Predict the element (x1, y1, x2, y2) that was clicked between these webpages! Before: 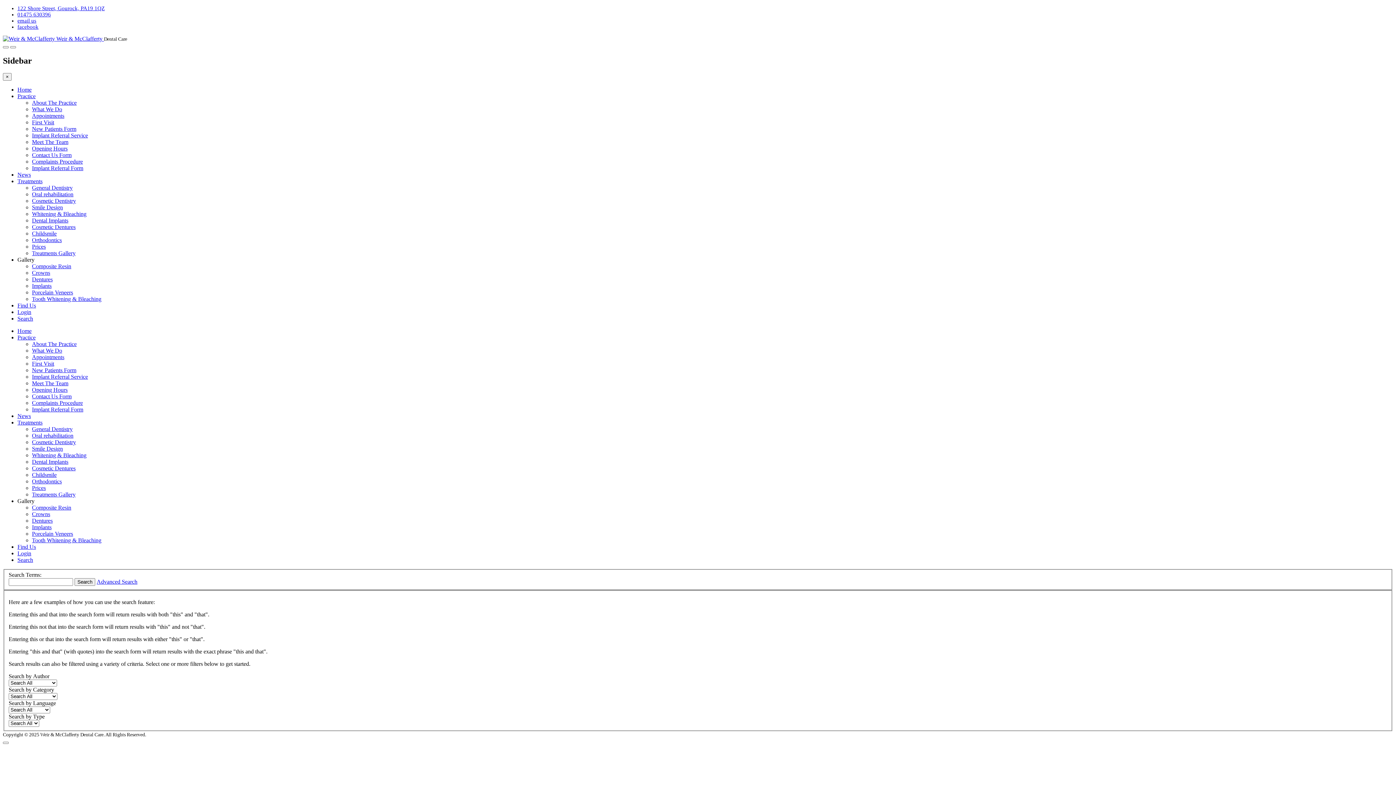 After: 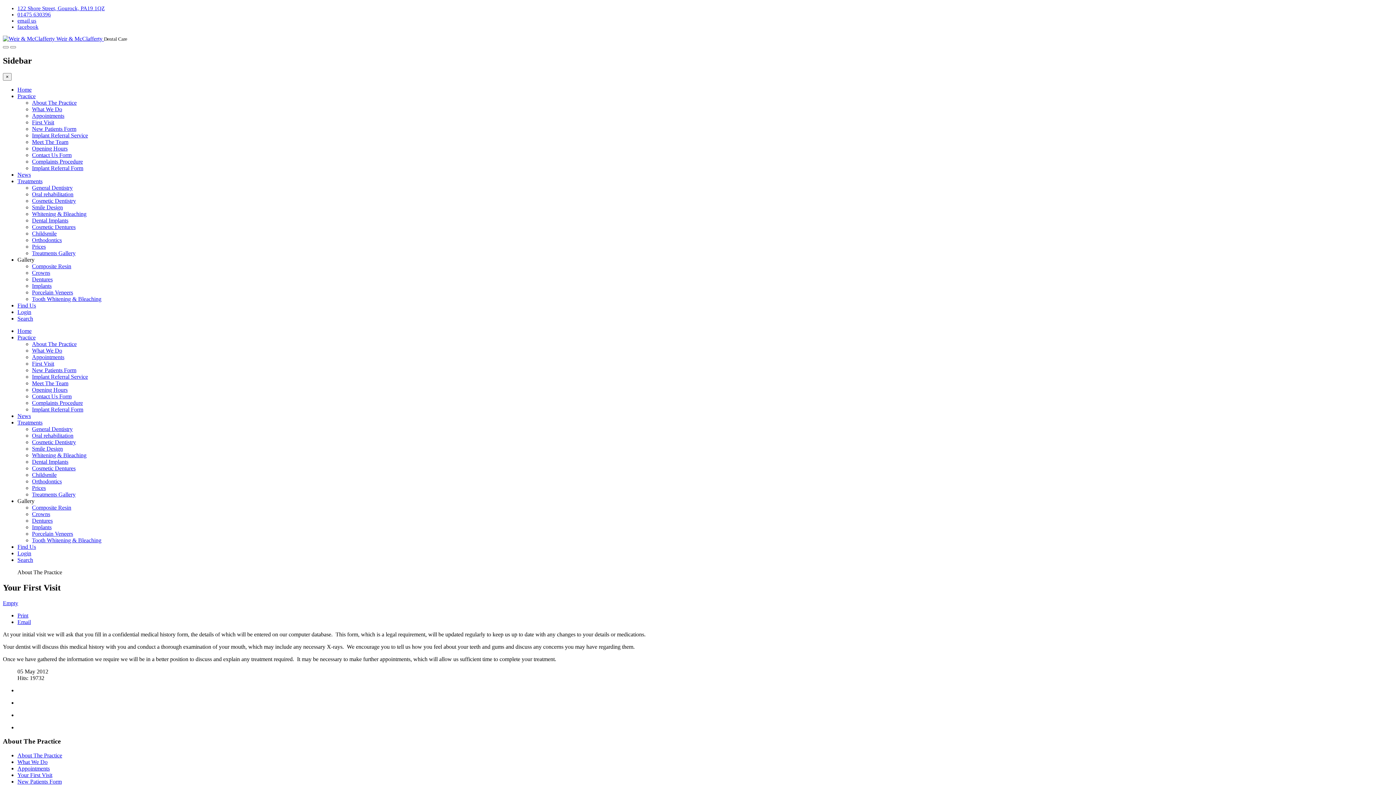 Action: bbox: (32, 360, 54, 366) label: First Visit